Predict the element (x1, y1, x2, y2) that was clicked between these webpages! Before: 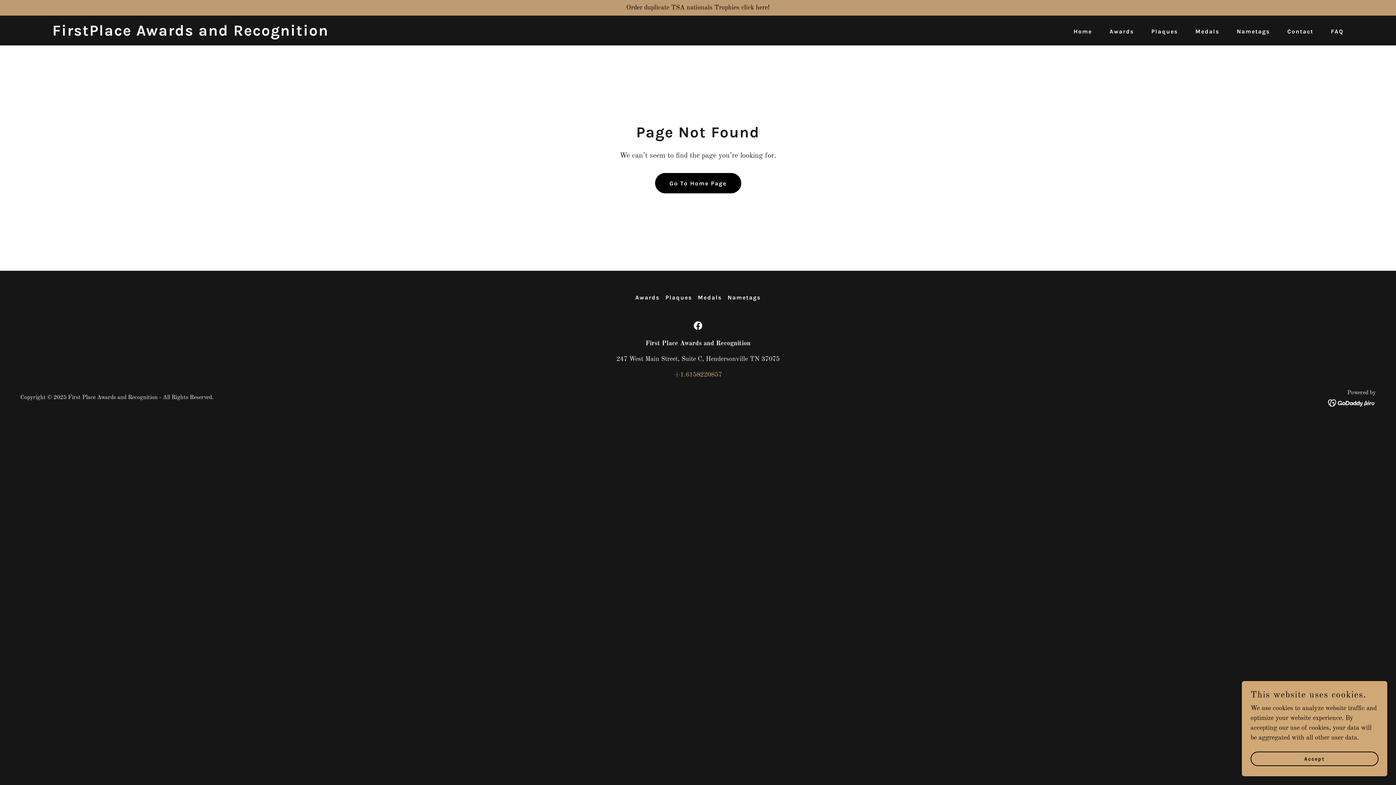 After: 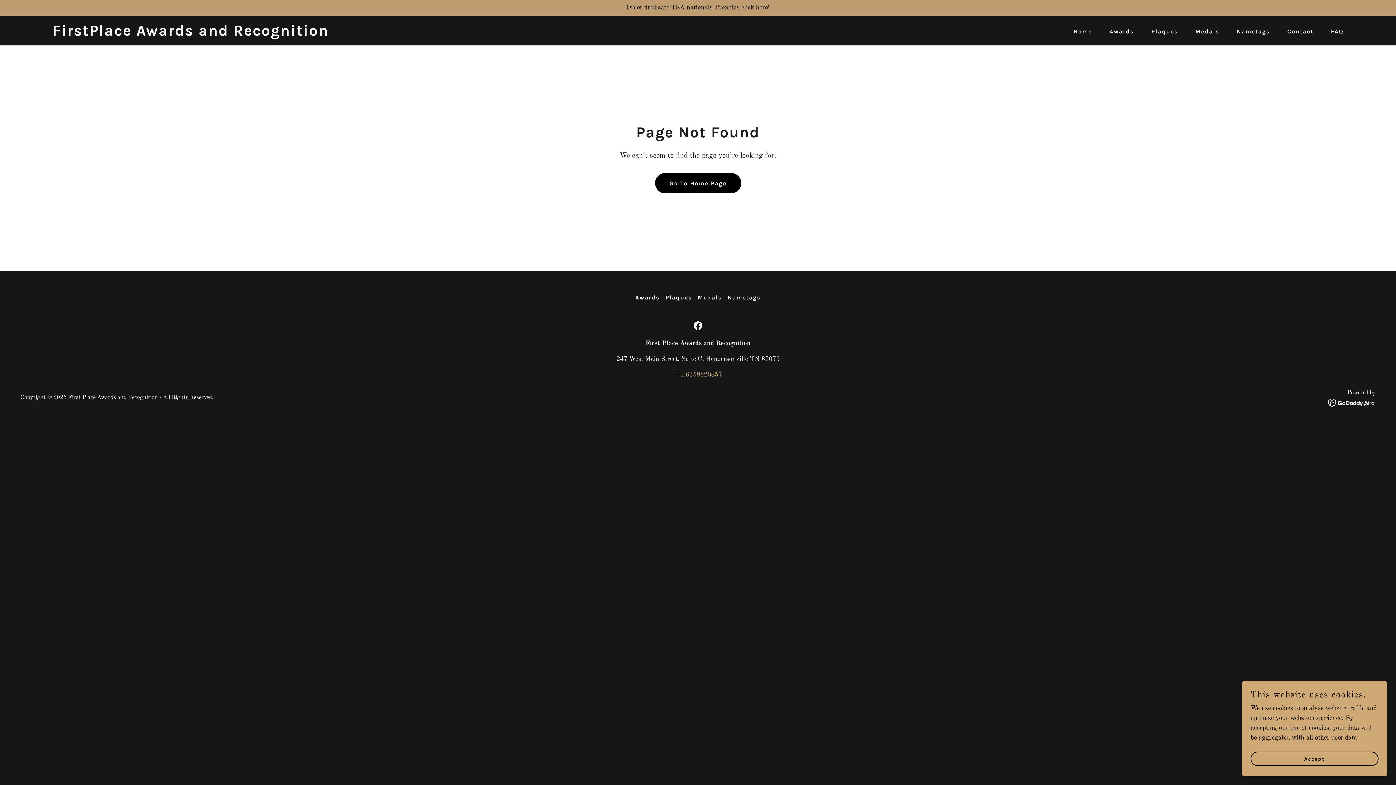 Action: label: Facebook Social Link bbox: (690, 318, 705, 333)